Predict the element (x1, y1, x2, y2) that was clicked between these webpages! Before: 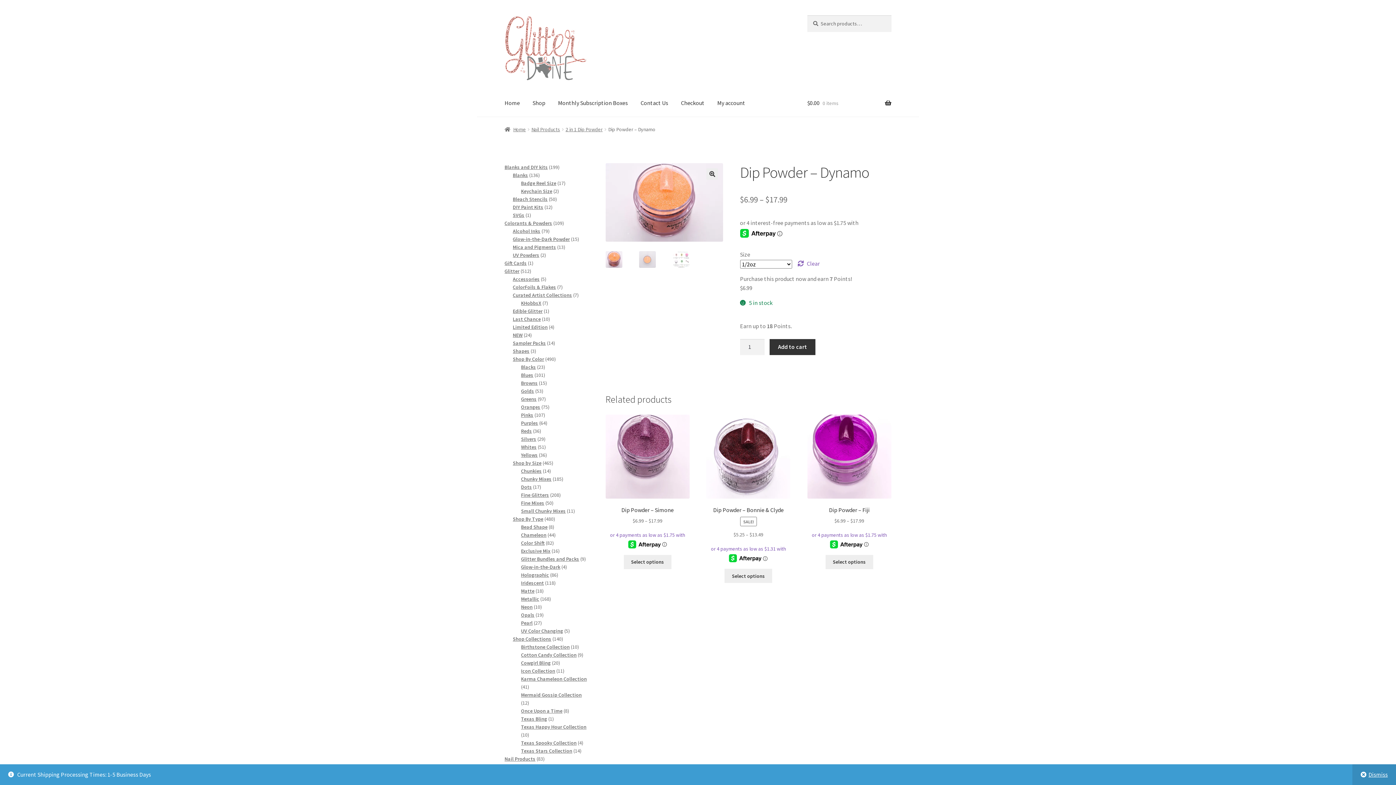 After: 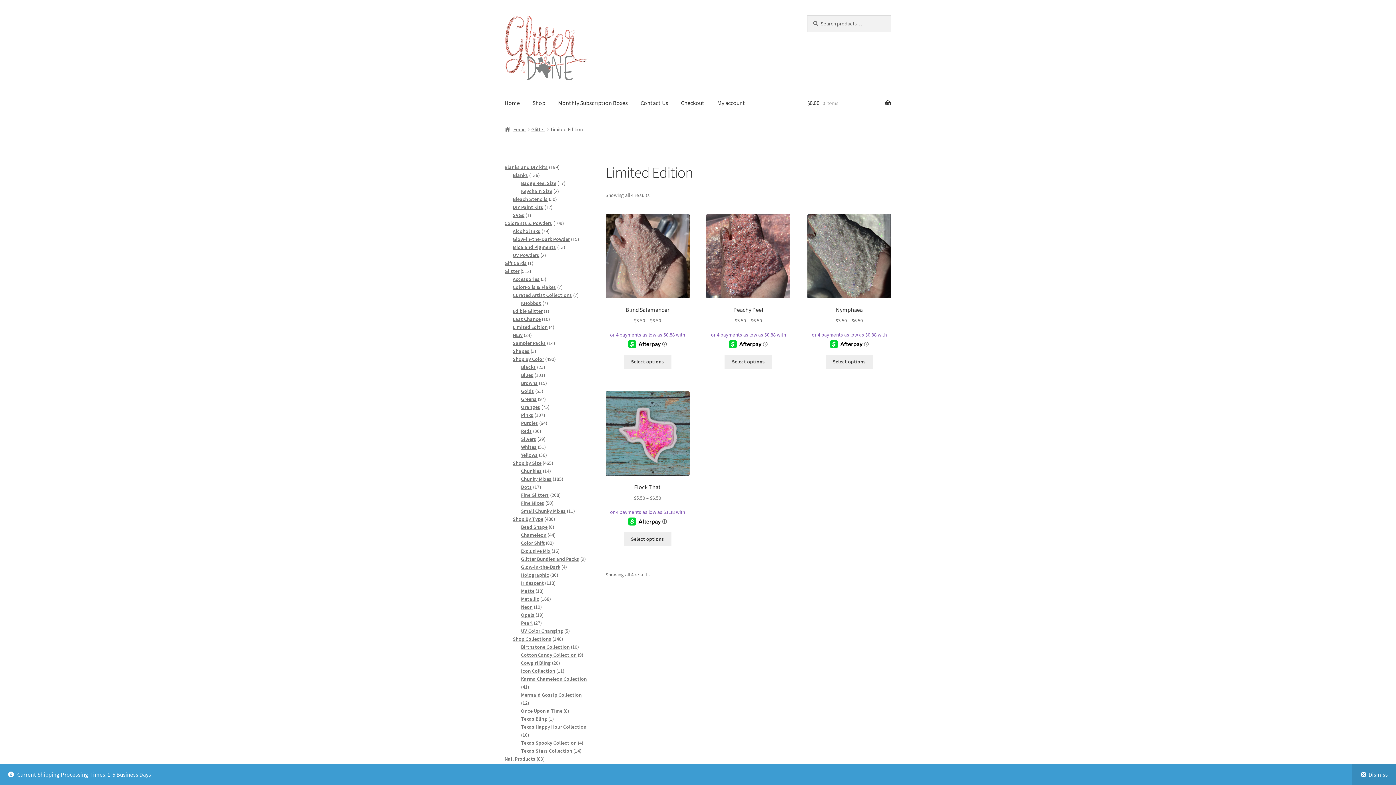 Action: bbox: (512, 324, 547, 330) label: Limited Edition